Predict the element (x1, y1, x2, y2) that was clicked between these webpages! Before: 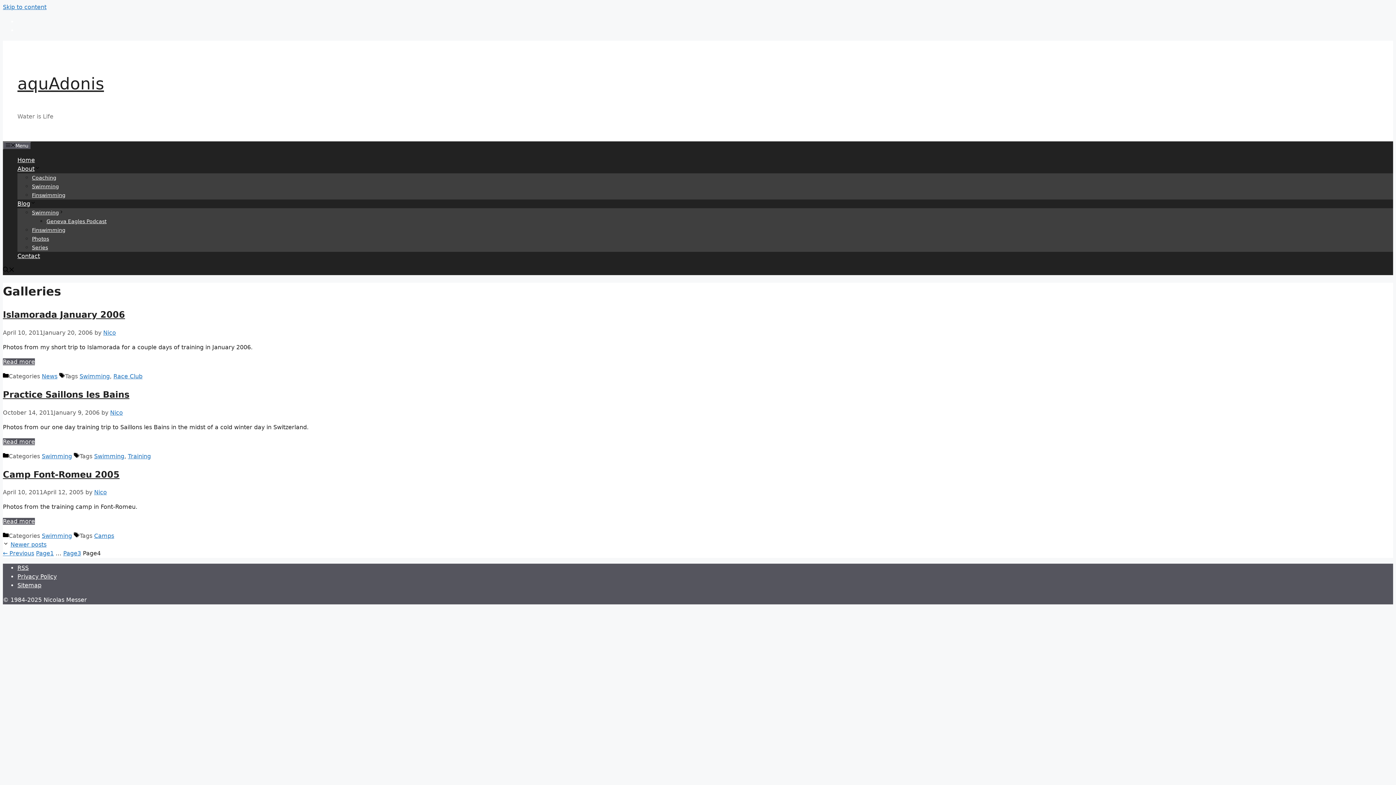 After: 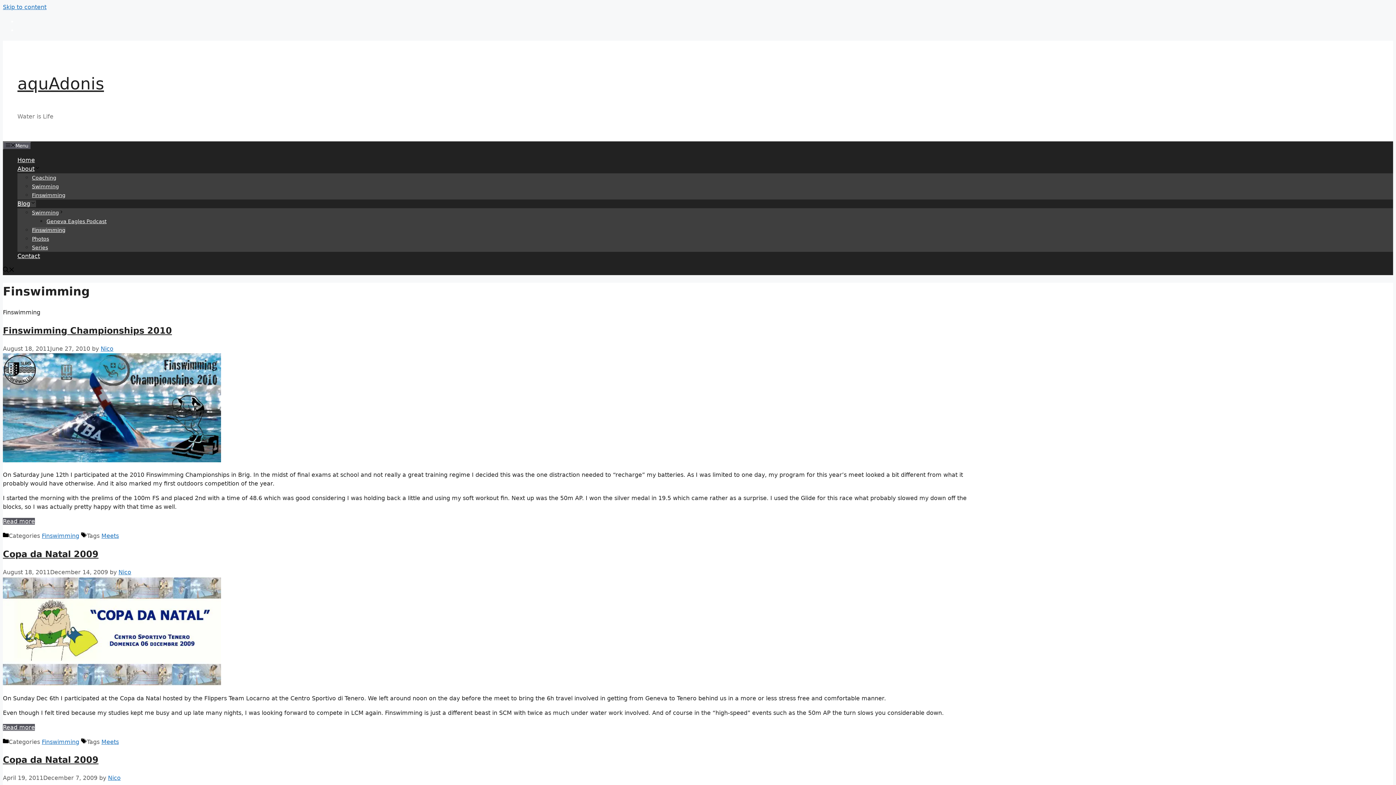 Action: label: Finswimming bbox: (32, 227, 65, 233)